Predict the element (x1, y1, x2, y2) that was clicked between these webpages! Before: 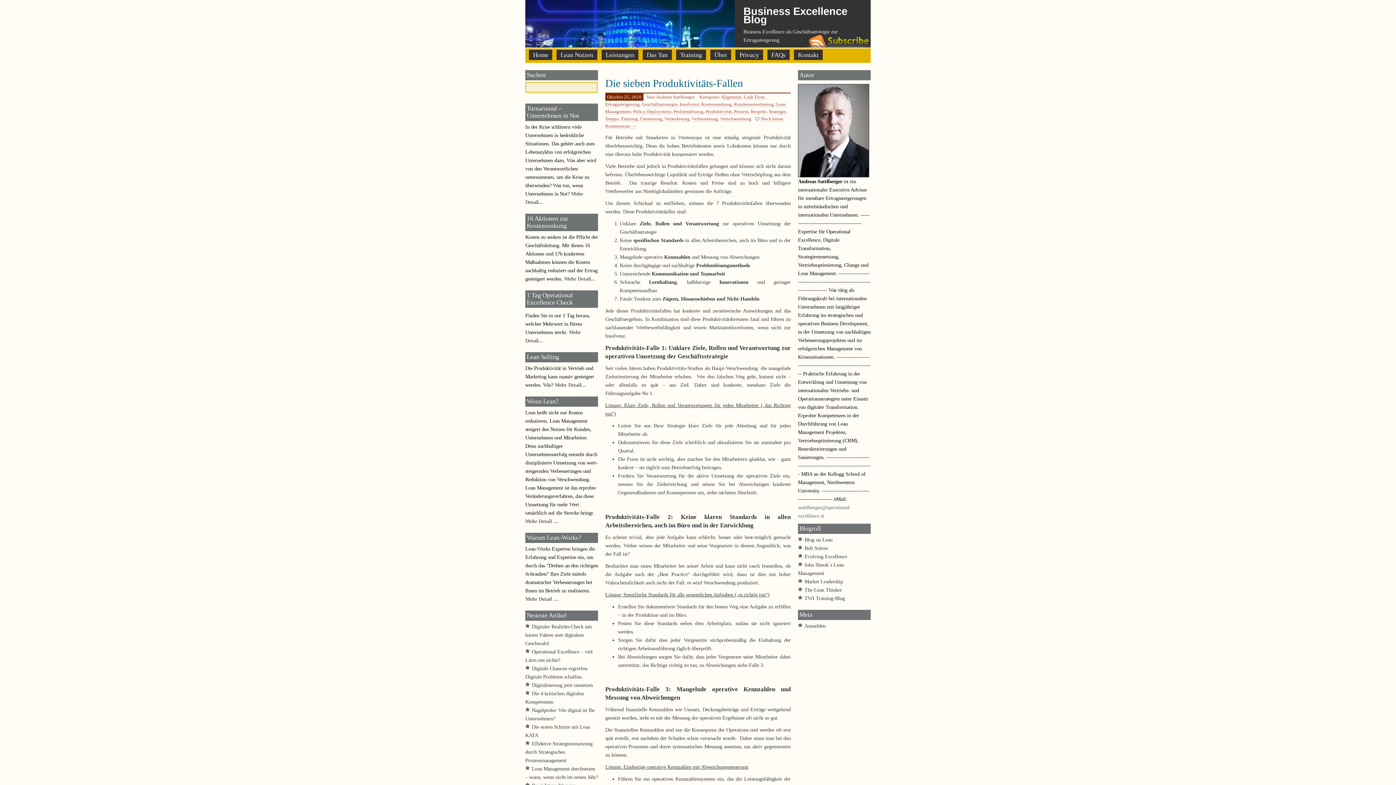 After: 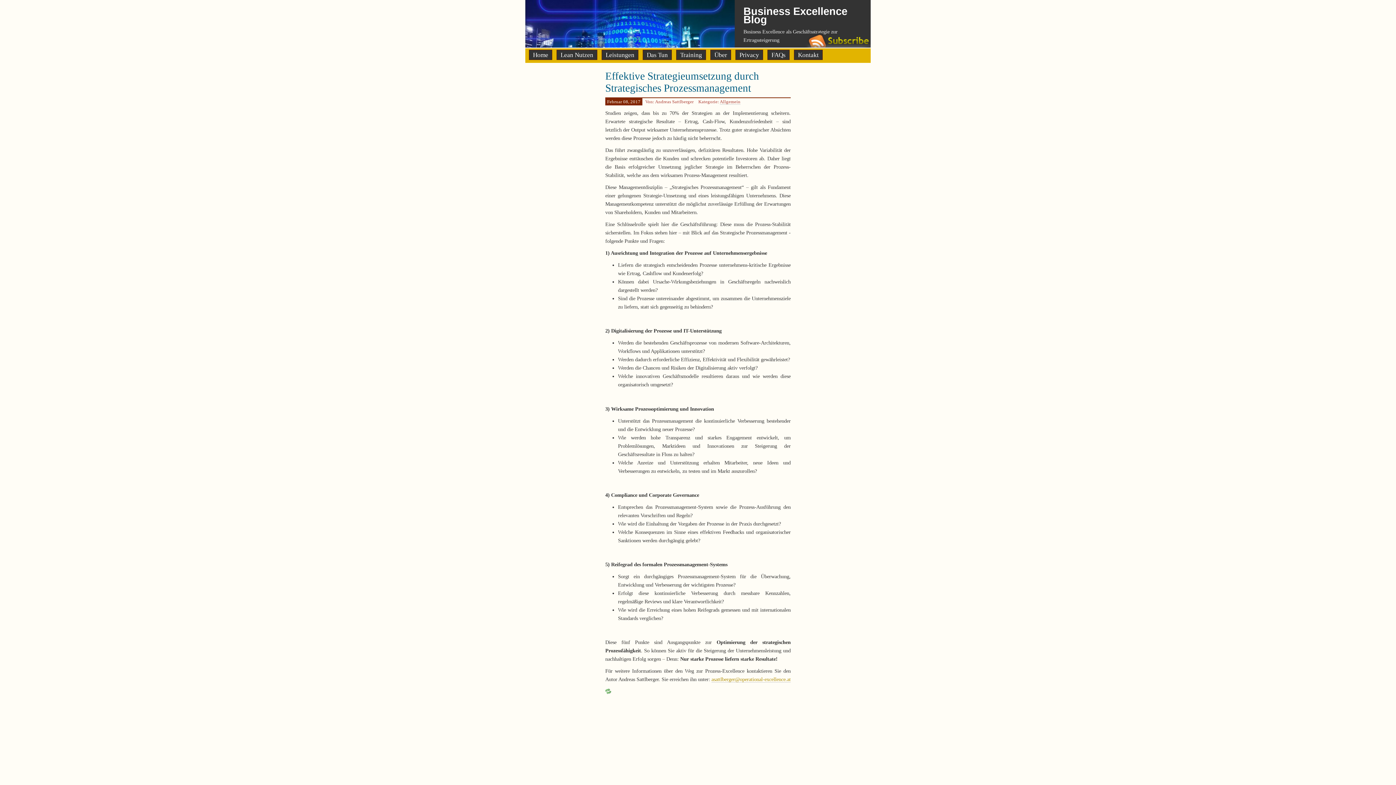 Action: bbox: (525, 741, 592, 763) label: Effektive Strategieumsetzung durch Strategisches Prozessmanagement